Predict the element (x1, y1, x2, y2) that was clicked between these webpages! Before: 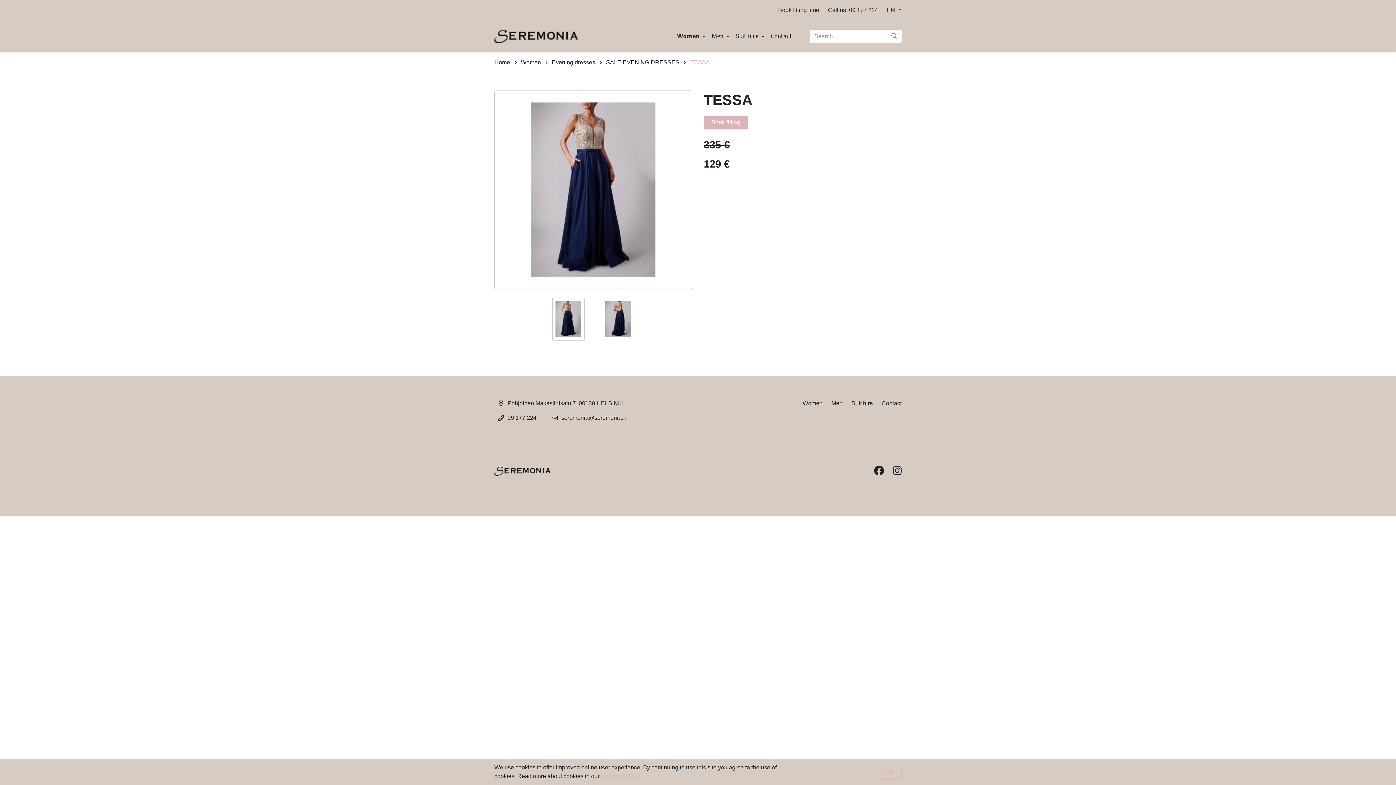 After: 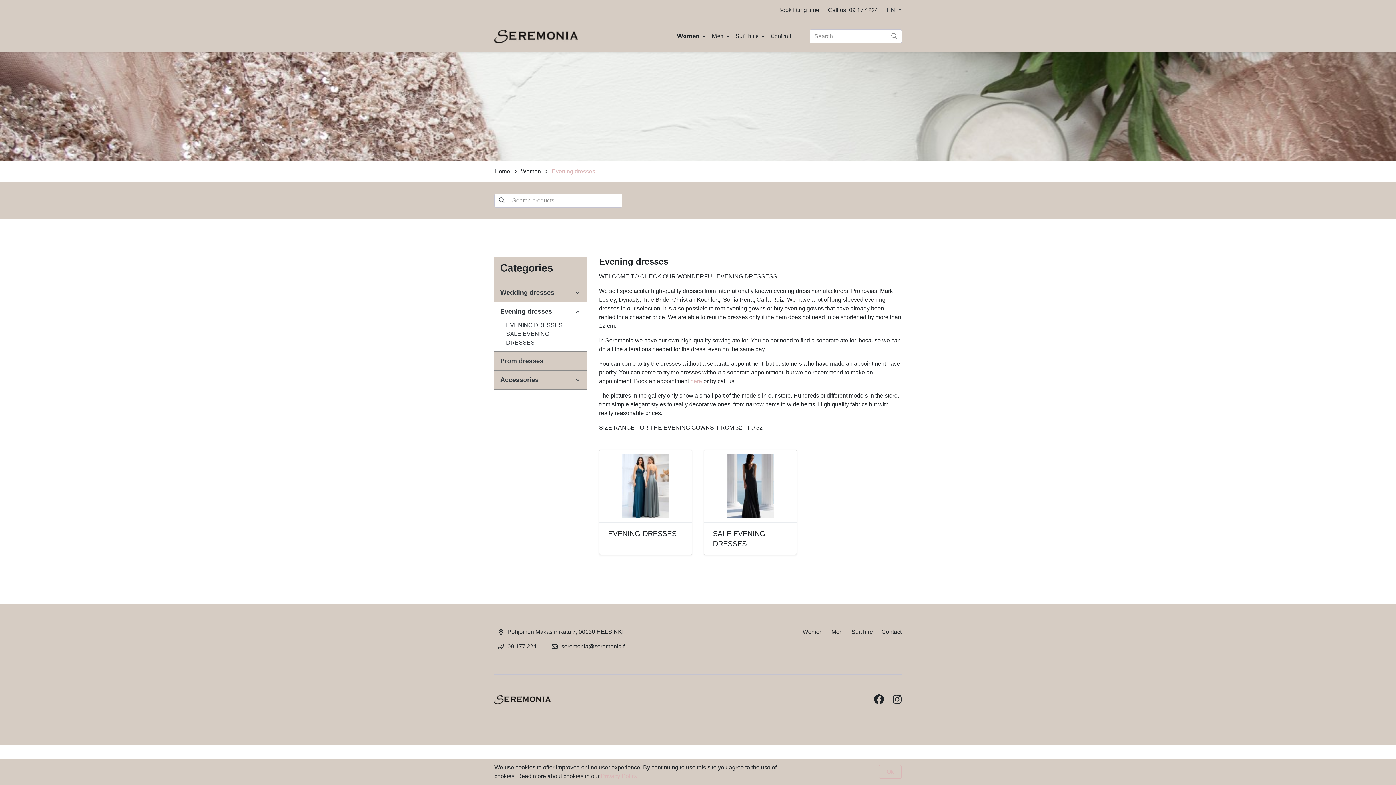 Action: label: Evening dresses bbox: (552, 58, 595, 66)